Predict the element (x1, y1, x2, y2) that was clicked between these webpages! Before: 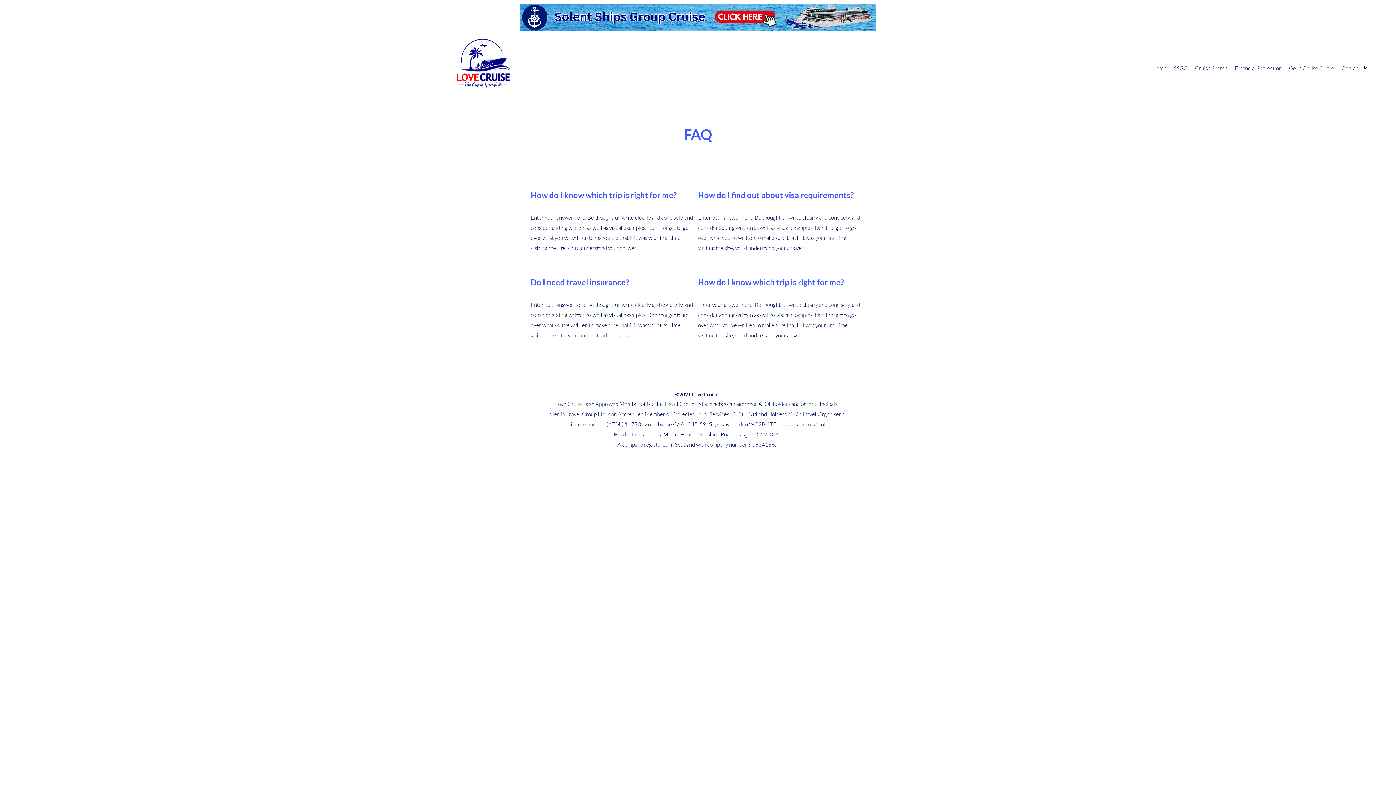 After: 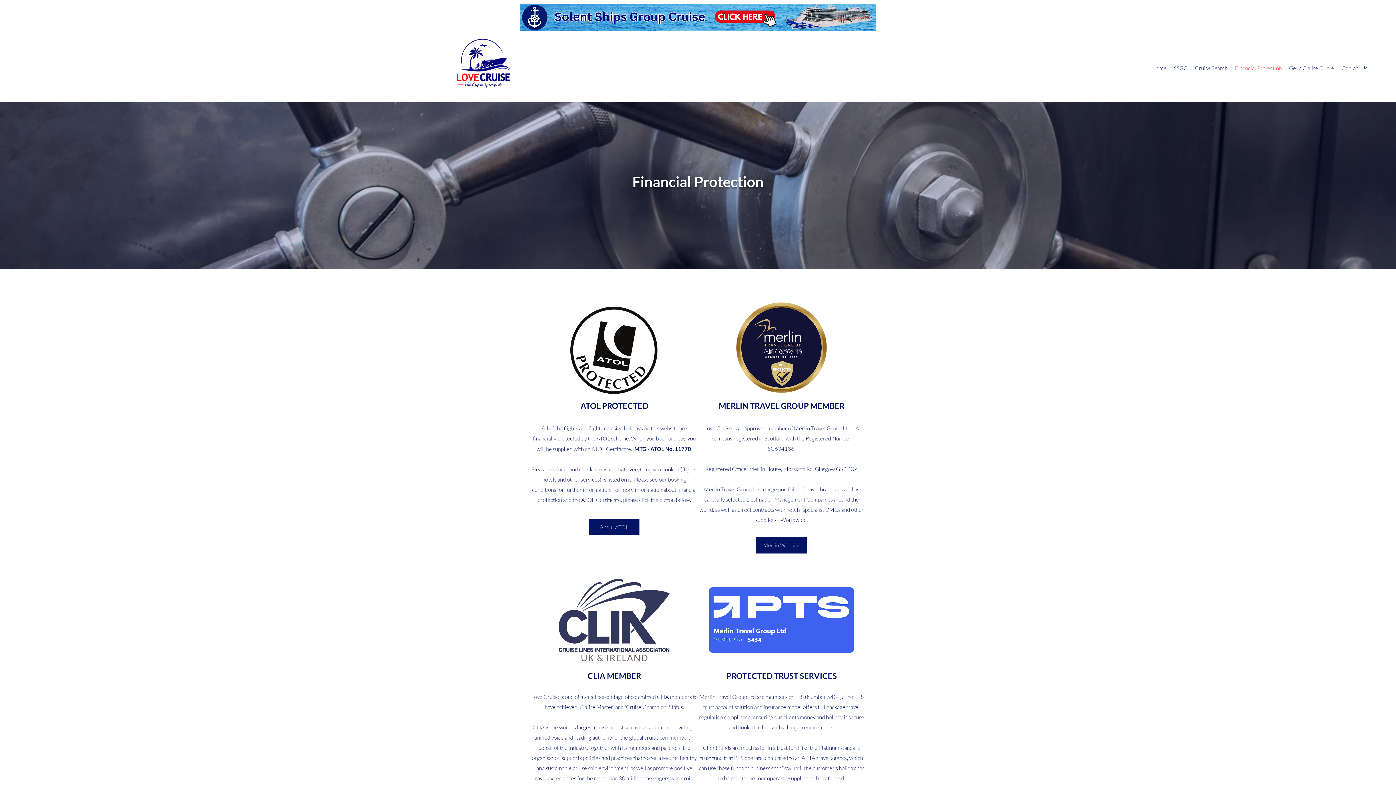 Action: bbox: (1231, 58, 1285, 77) label: Financial Protection